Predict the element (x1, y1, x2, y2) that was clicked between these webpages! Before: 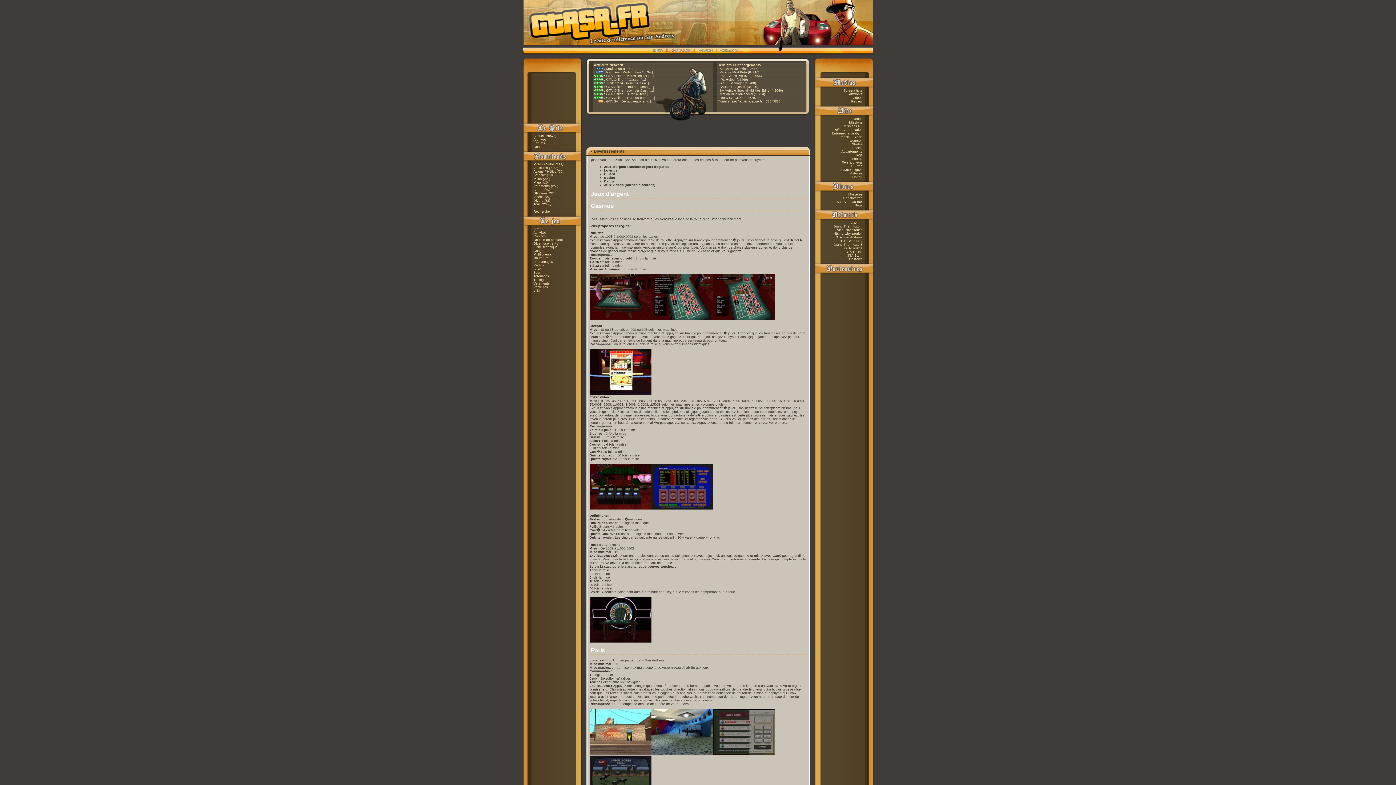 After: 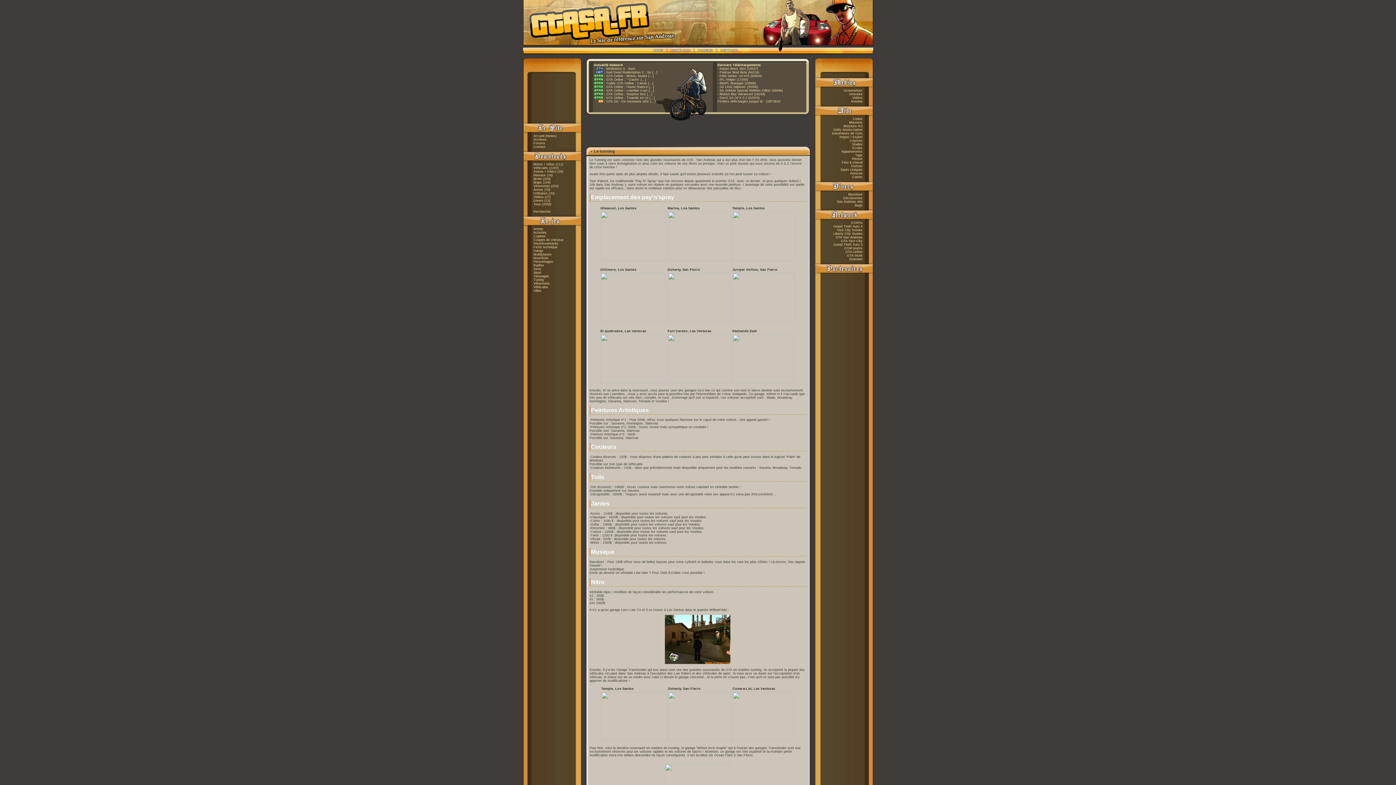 Action: label: Tuning bbox: (528, 278, 543, 281)